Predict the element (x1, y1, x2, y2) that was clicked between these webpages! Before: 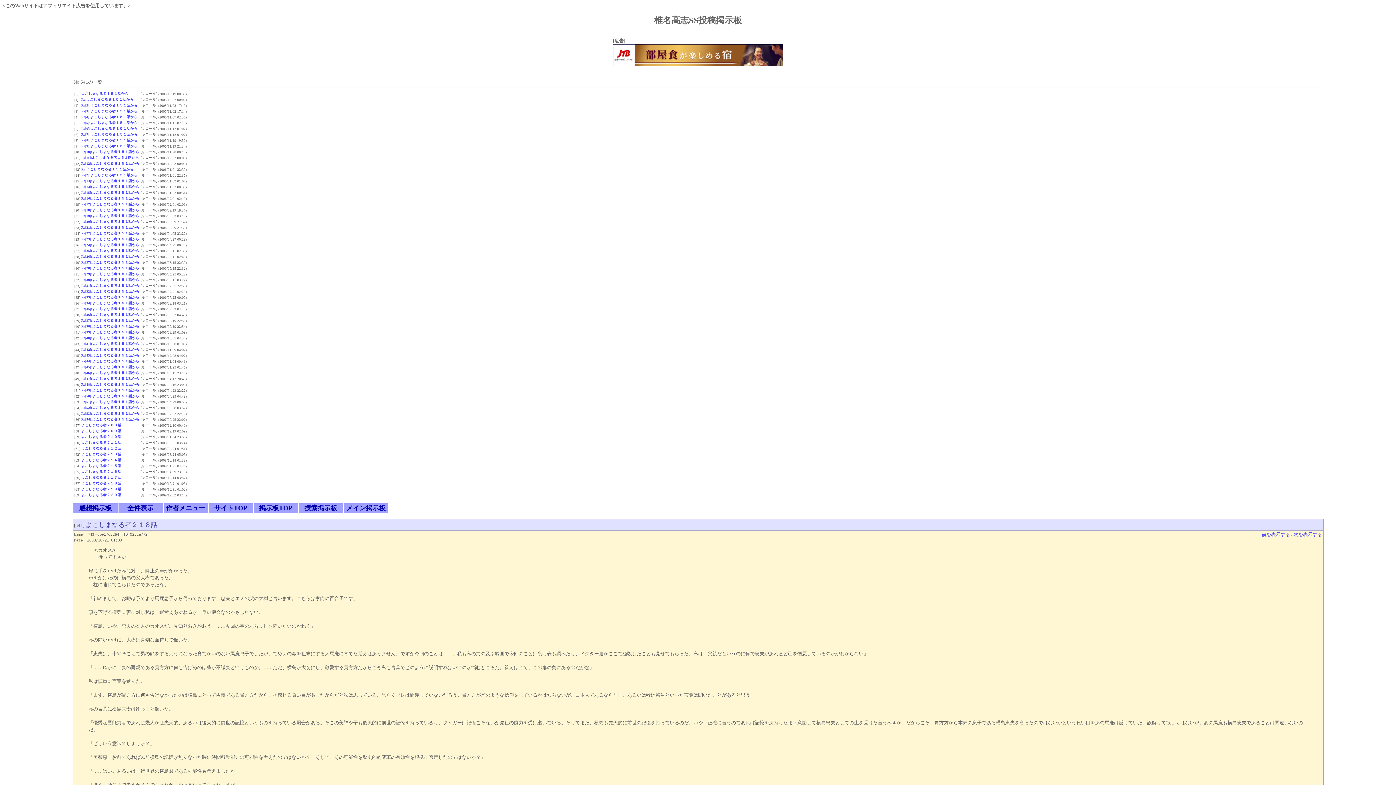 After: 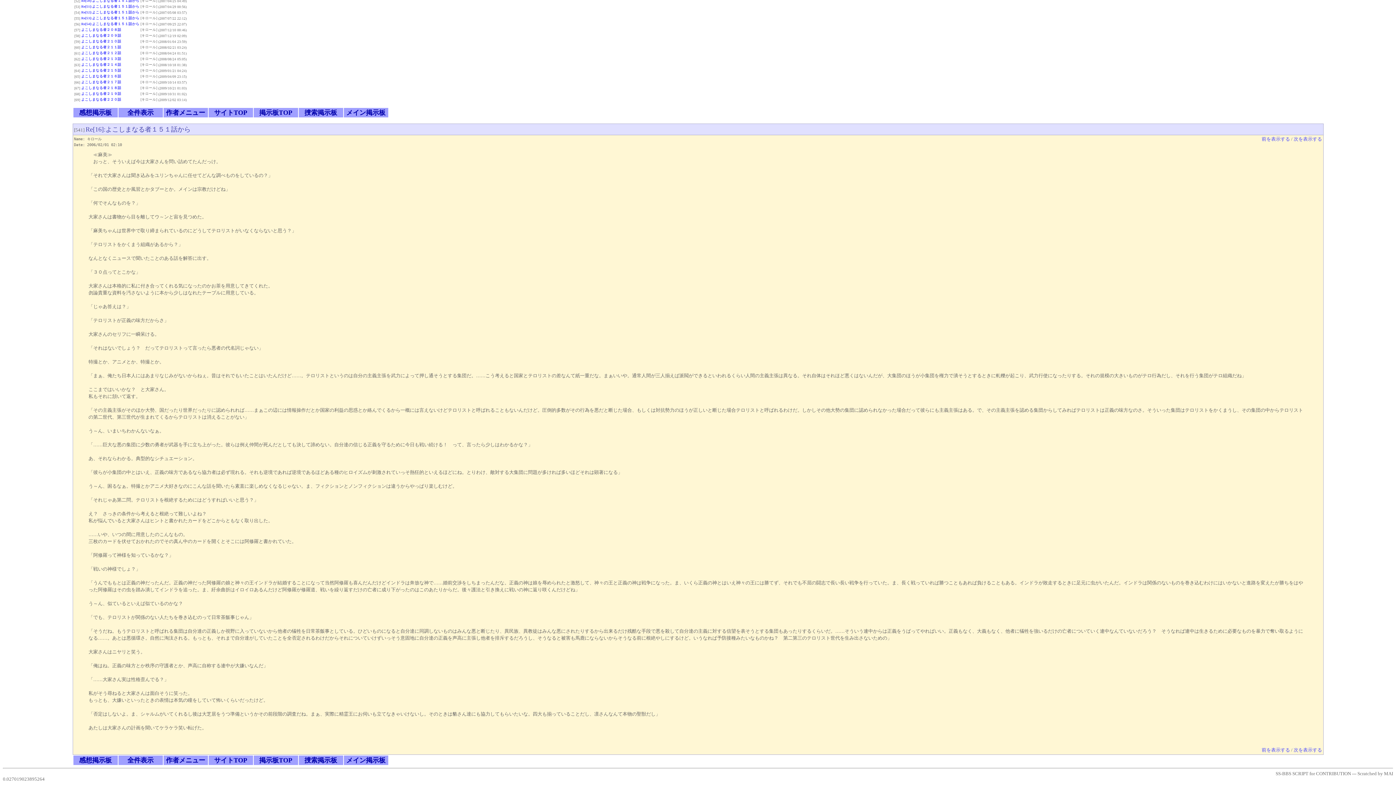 Action: bbox: (81, 196, 139, 200) label: Re[16]:よこしまなる者１５１話から